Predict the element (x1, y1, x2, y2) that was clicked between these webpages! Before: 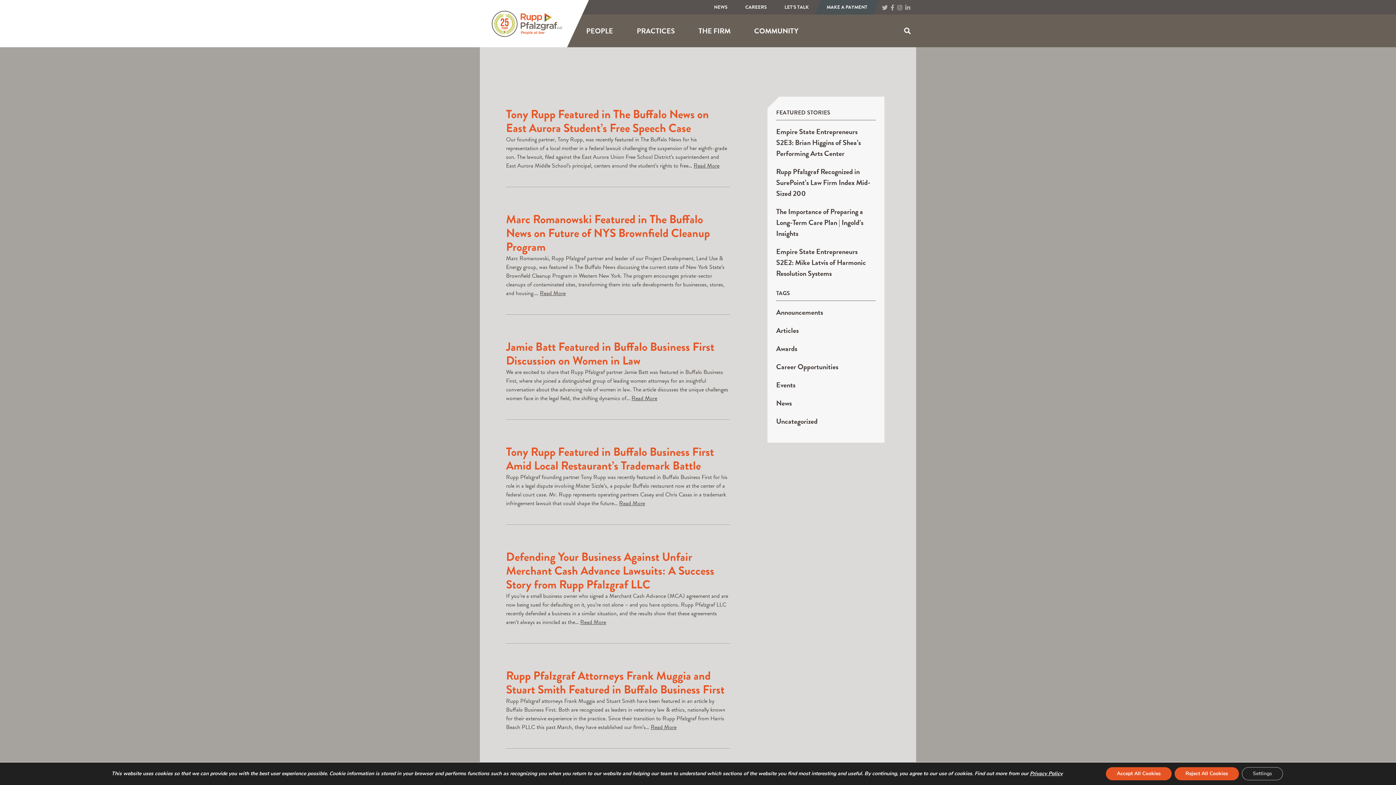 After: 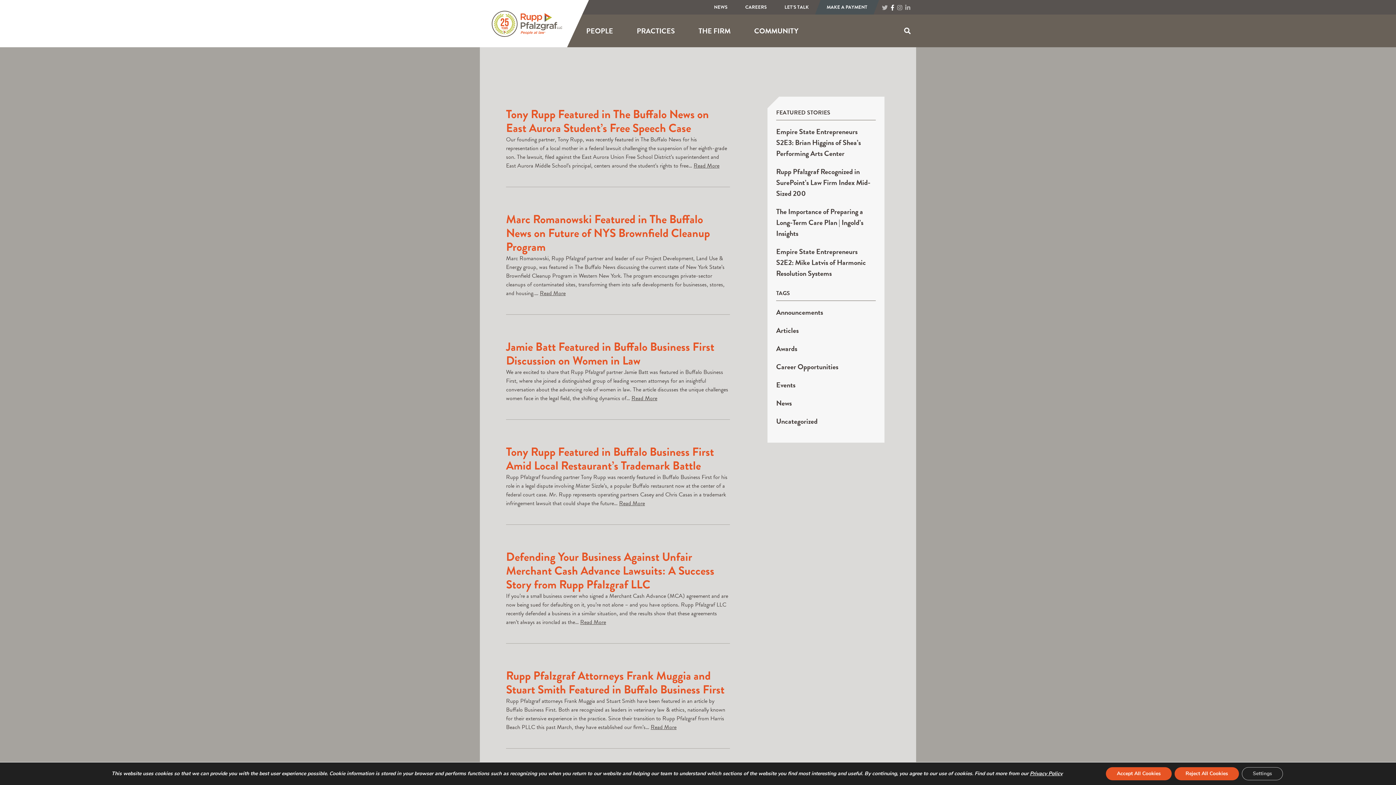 Action: bbox: (890, 3, 894, 12)